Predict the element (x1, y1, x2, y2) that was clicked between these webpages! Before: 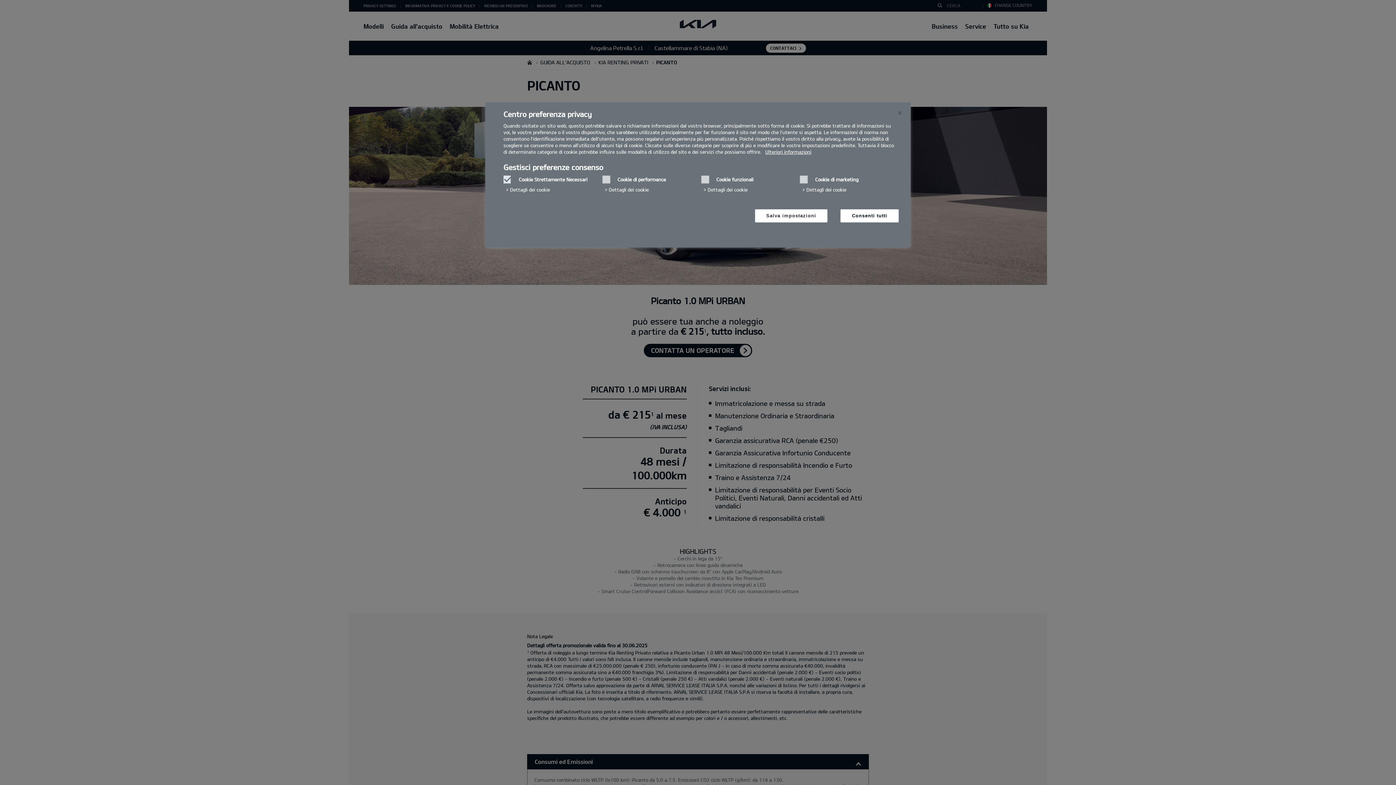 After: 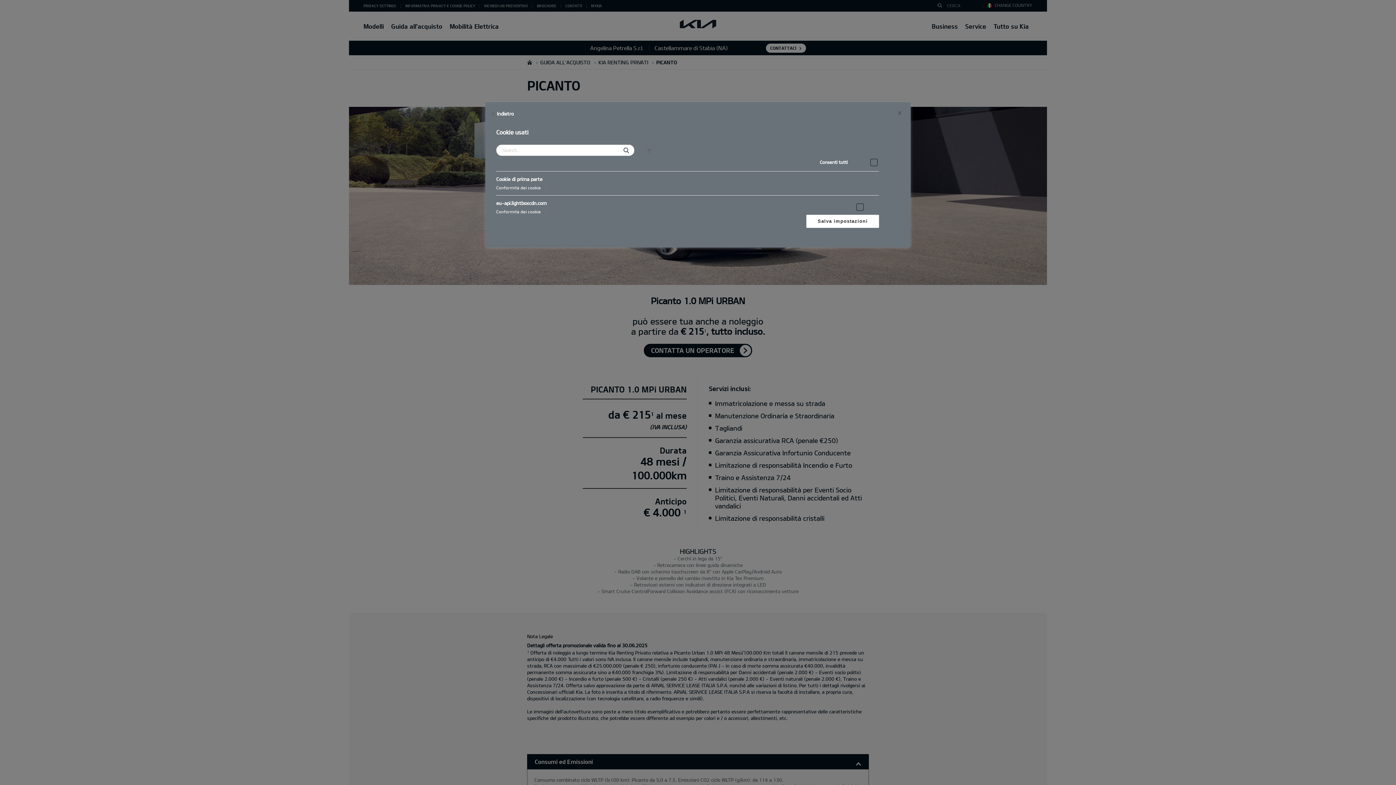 Action: label: Dettagli dei cookie‎ bbox: (703, 183, 747, 195)